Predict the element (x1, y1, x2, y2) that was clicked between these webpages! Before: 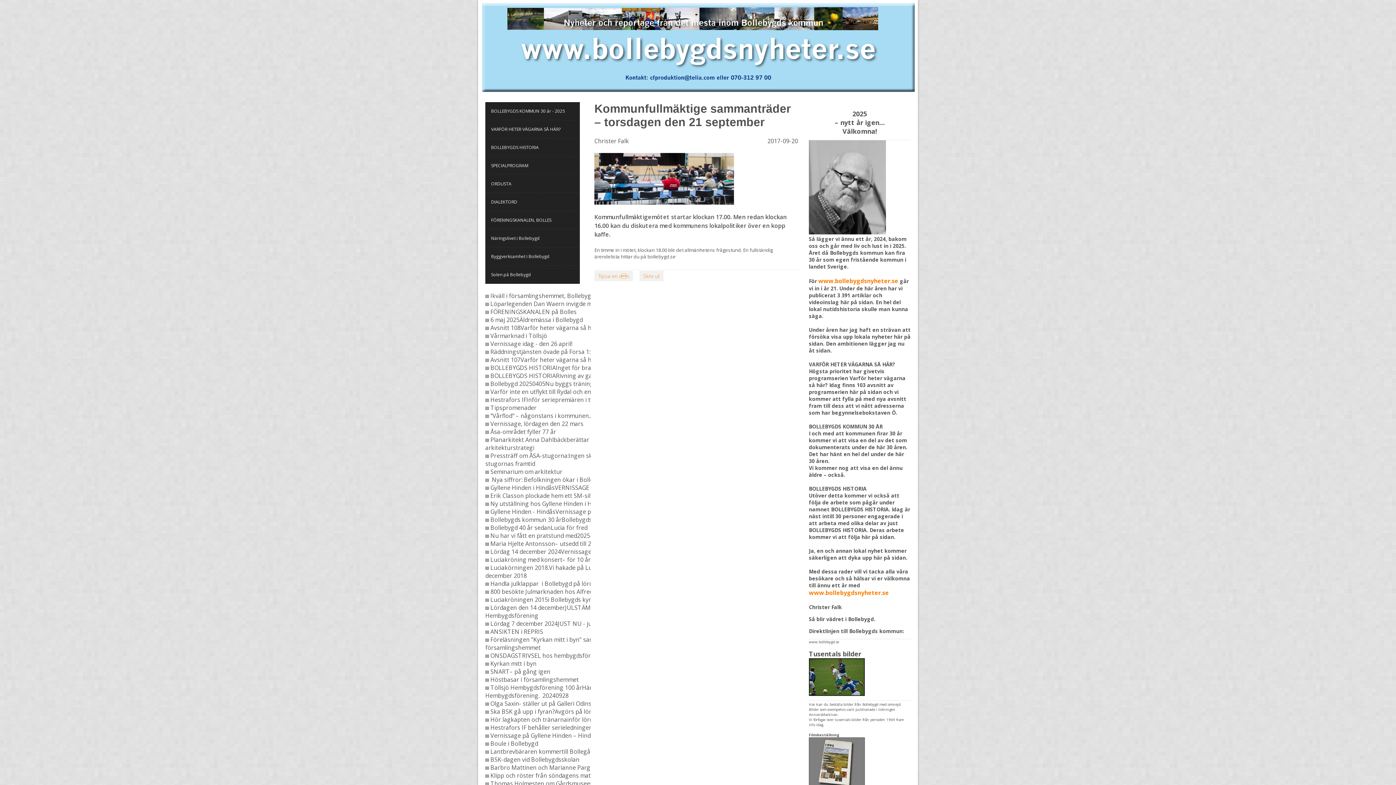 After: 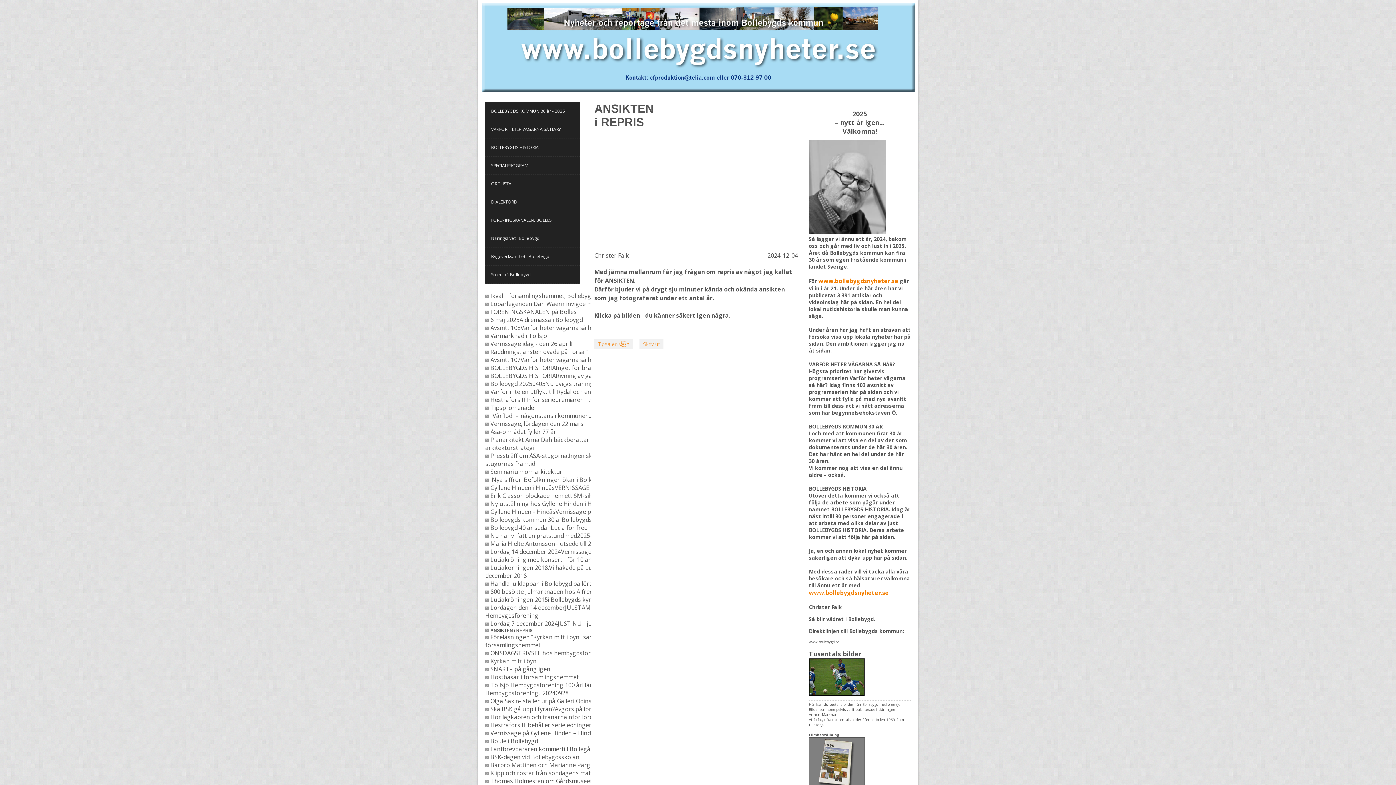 Action: bbox: (485, 628, 490, 636)